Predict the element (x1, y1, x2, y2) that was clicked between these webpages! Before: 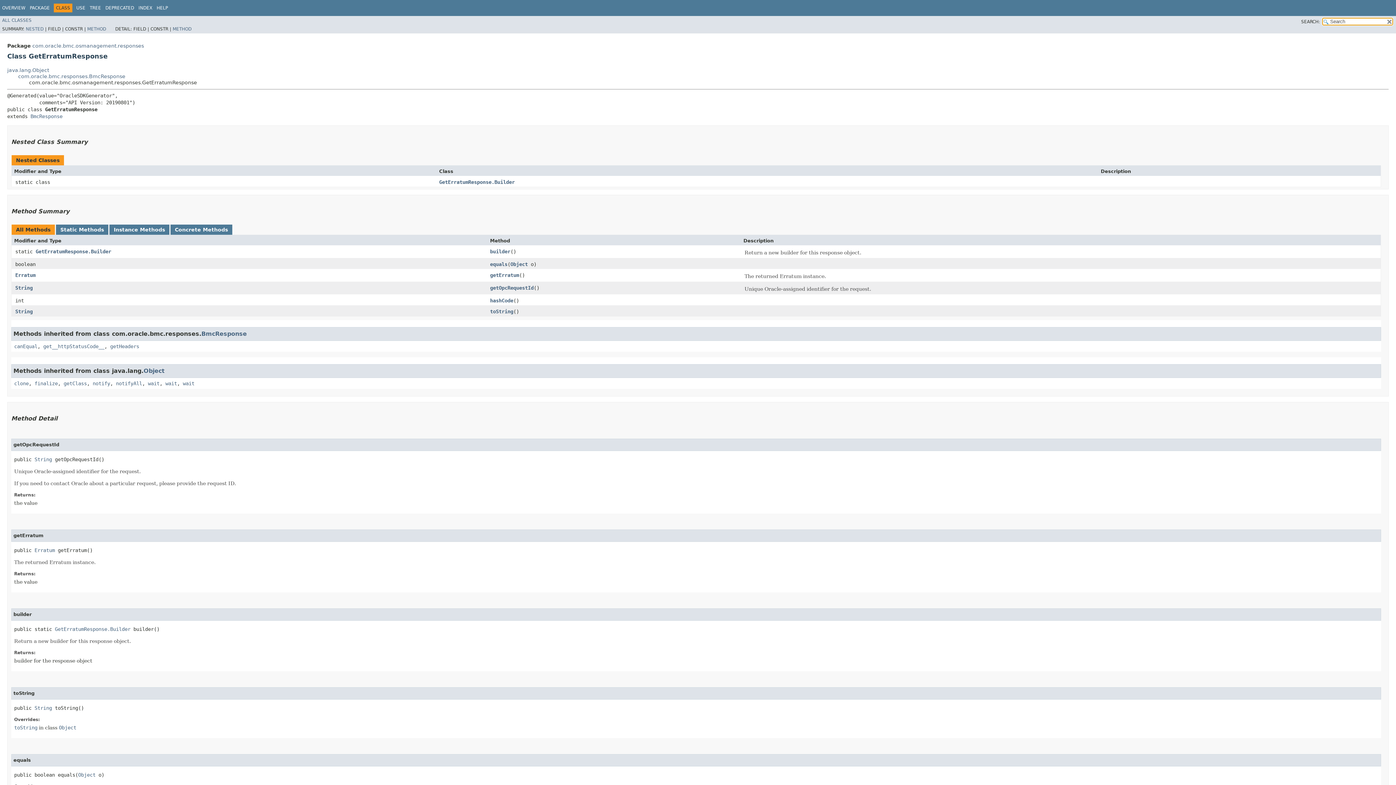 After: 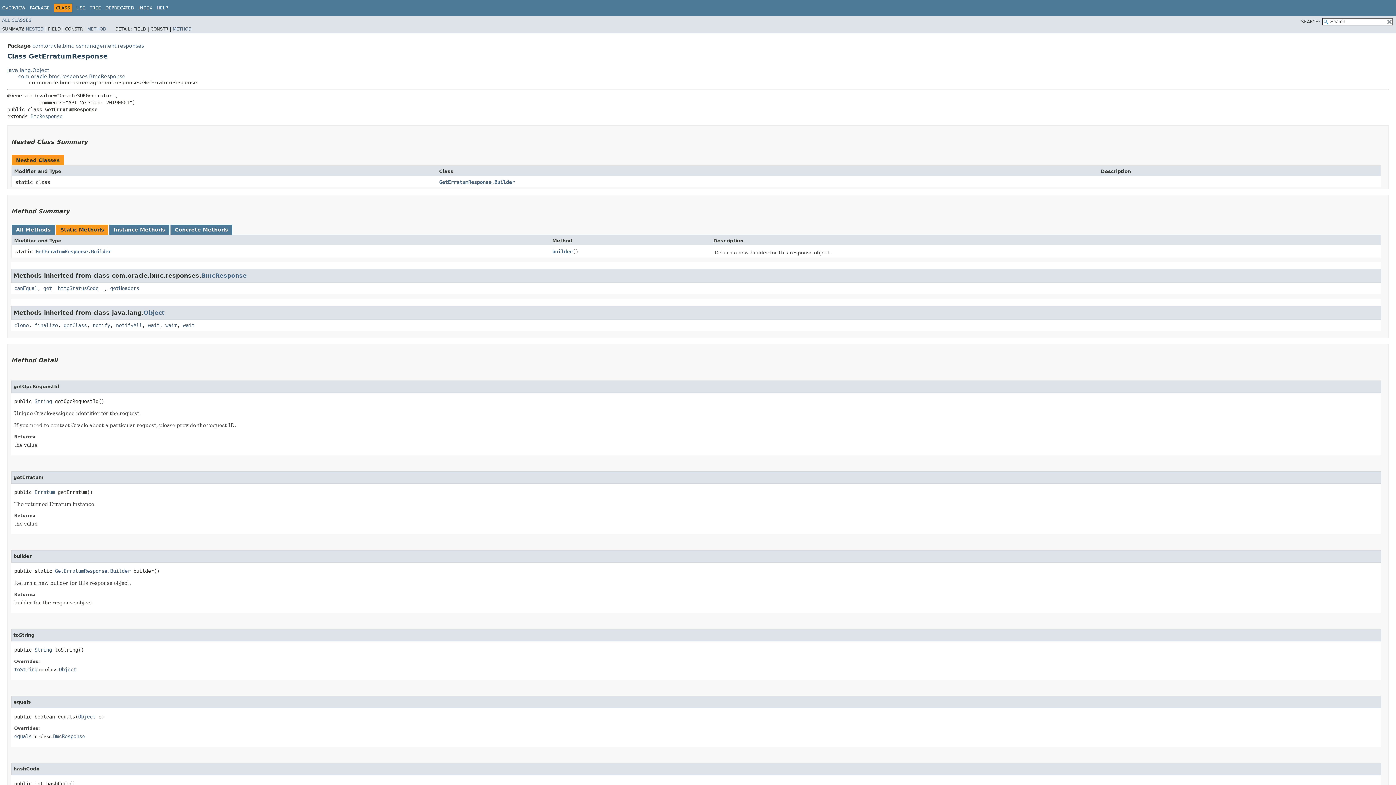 Action: label: Static Methods bbox: (60, 226, 104, 232)